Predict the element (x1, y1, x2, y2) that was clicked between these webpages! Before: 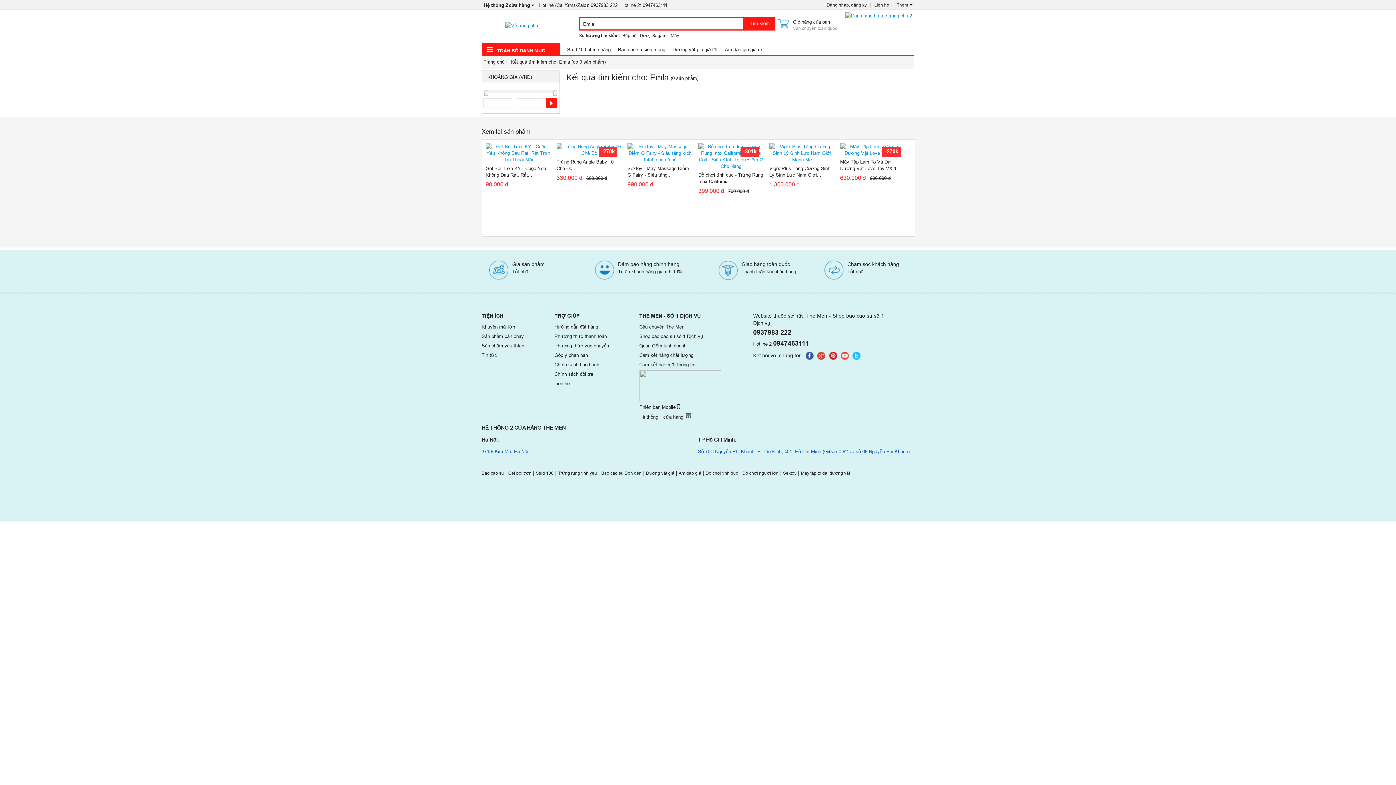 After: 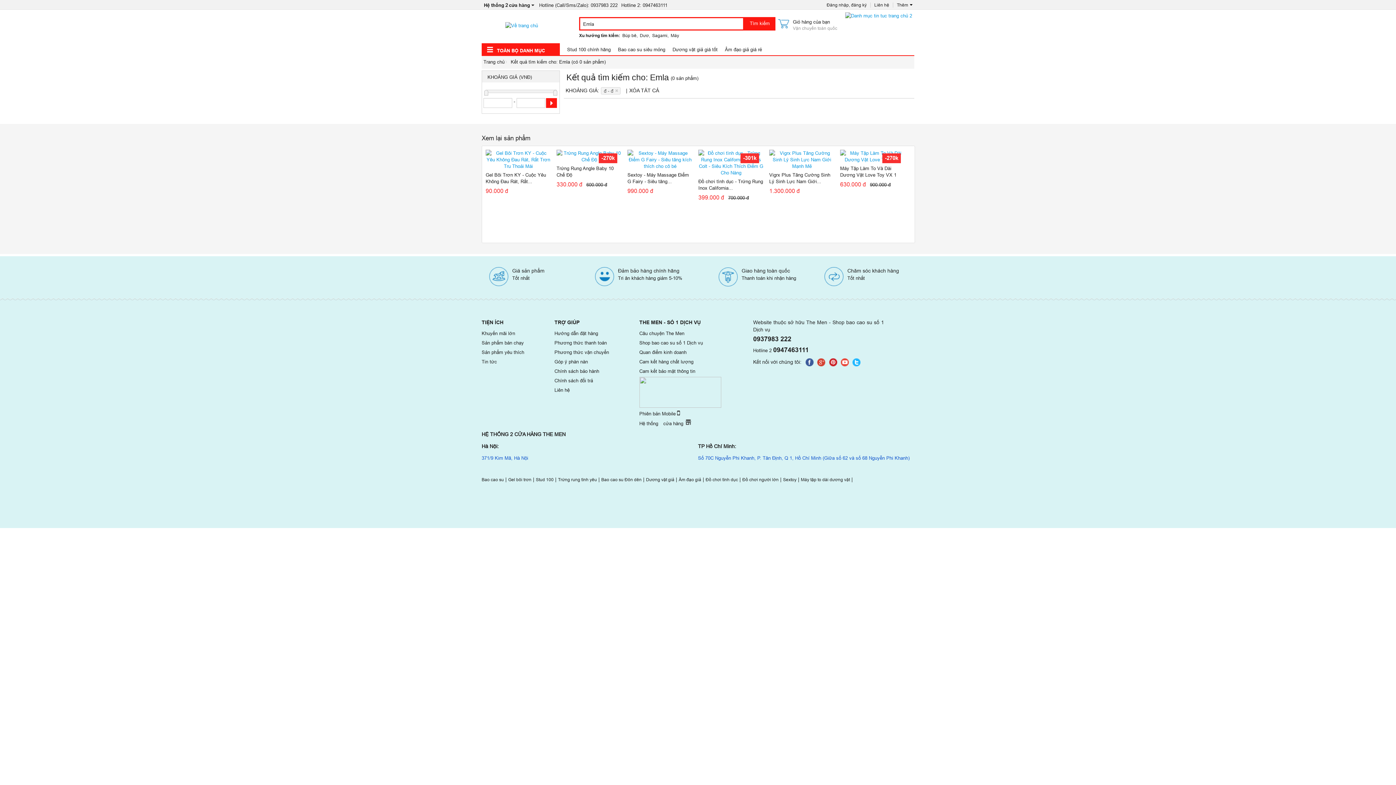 Action: bbox: (546, 98, 557, 108)